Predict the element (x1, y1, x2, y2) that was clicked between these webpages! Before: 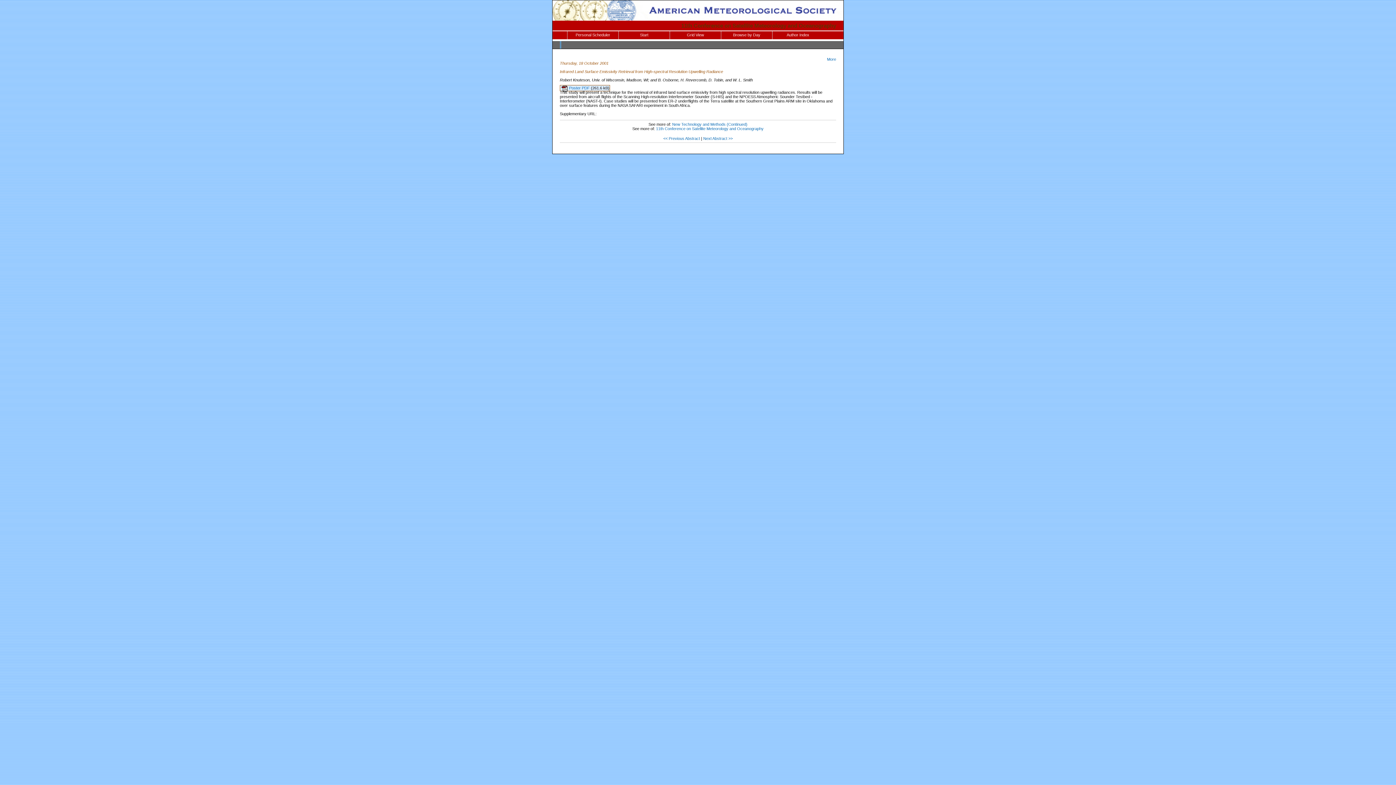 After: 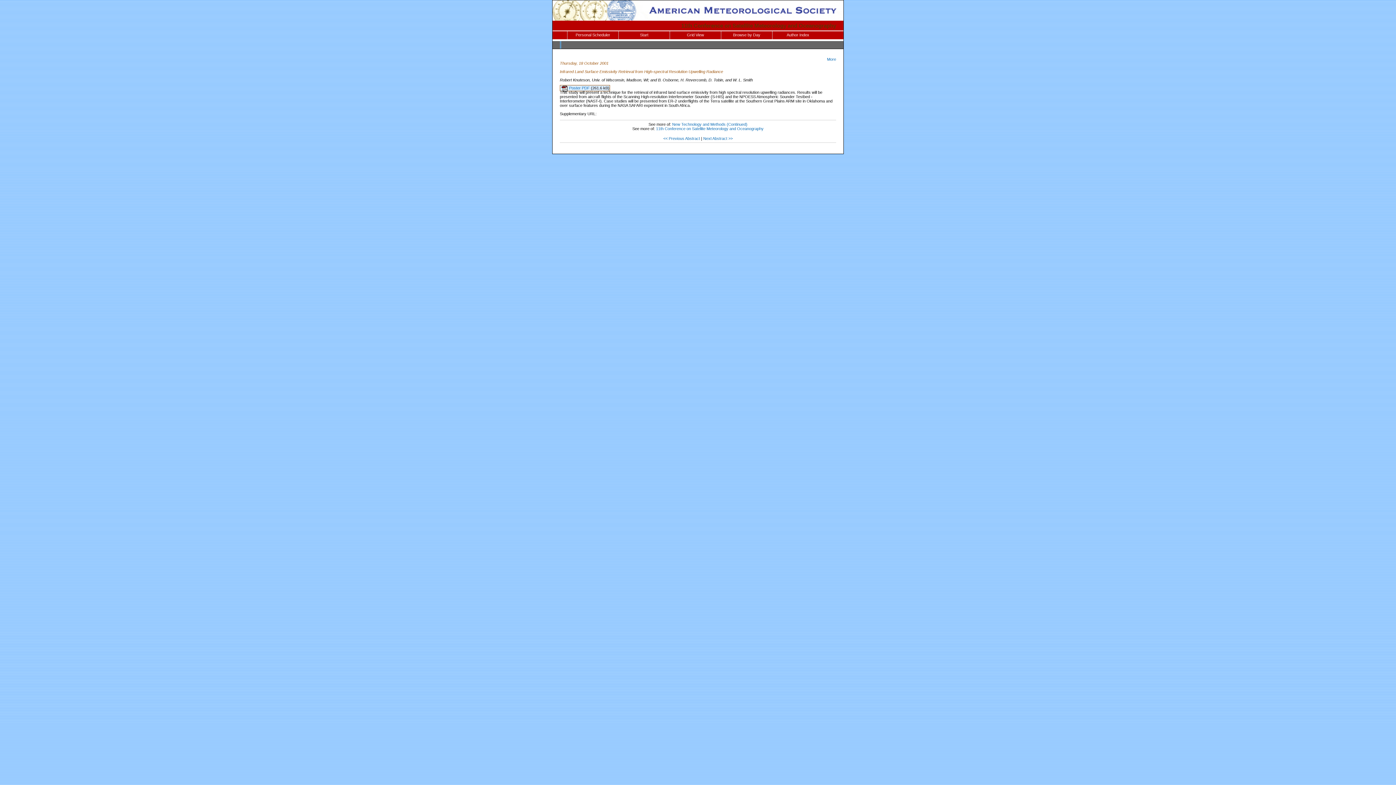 Action: bbox: (552, 16, 843, 21)